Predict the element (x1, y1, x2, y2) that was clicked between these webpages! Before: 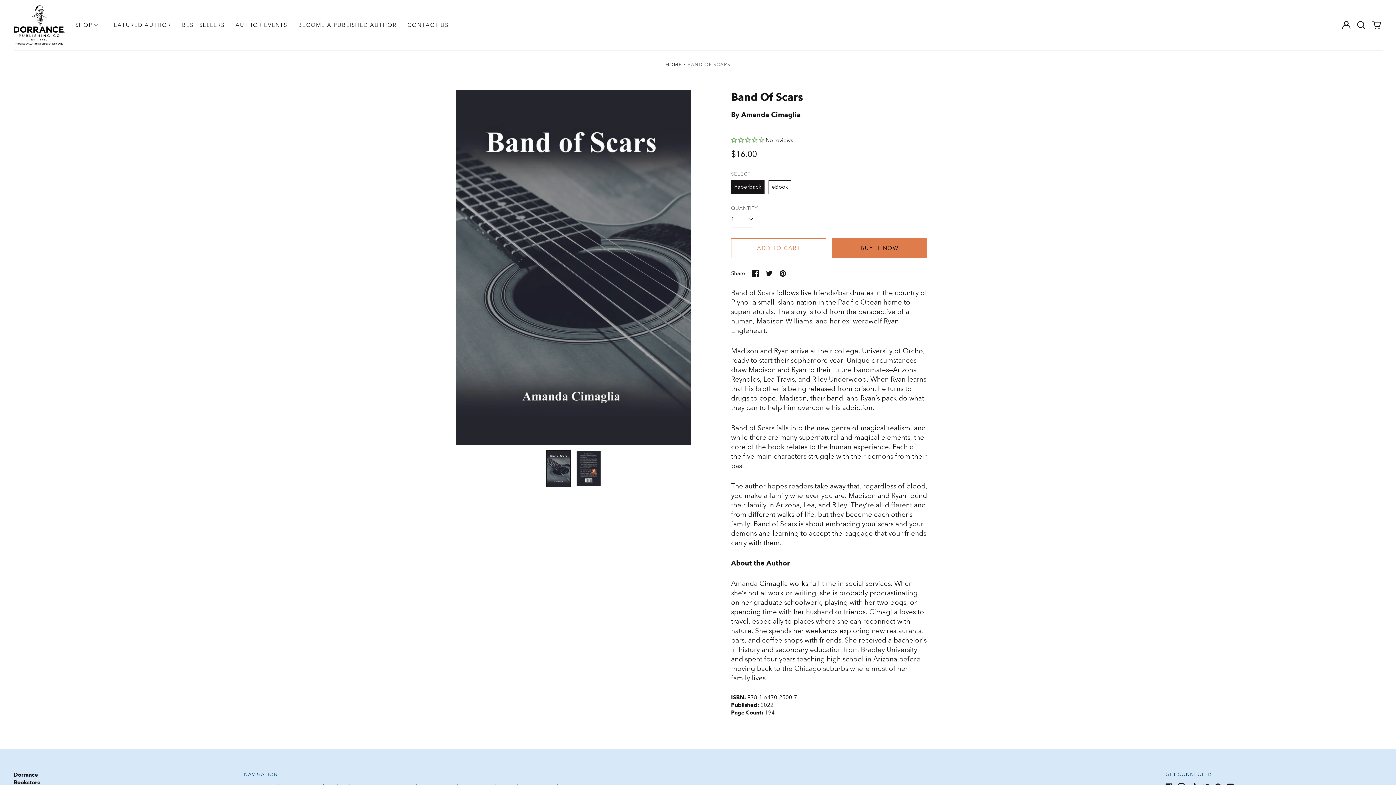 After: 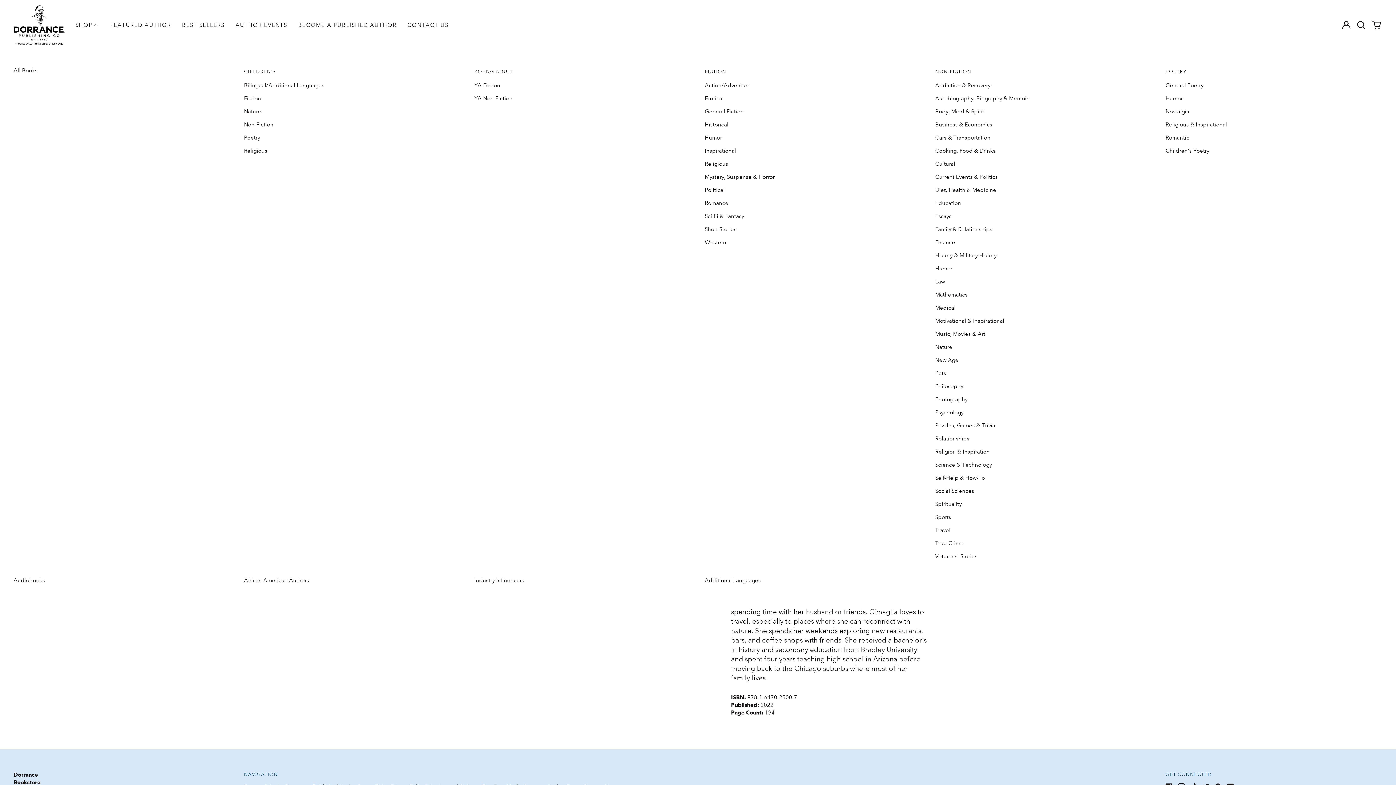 Action: bbox: (70, 18, 104, 31) label: SHOP